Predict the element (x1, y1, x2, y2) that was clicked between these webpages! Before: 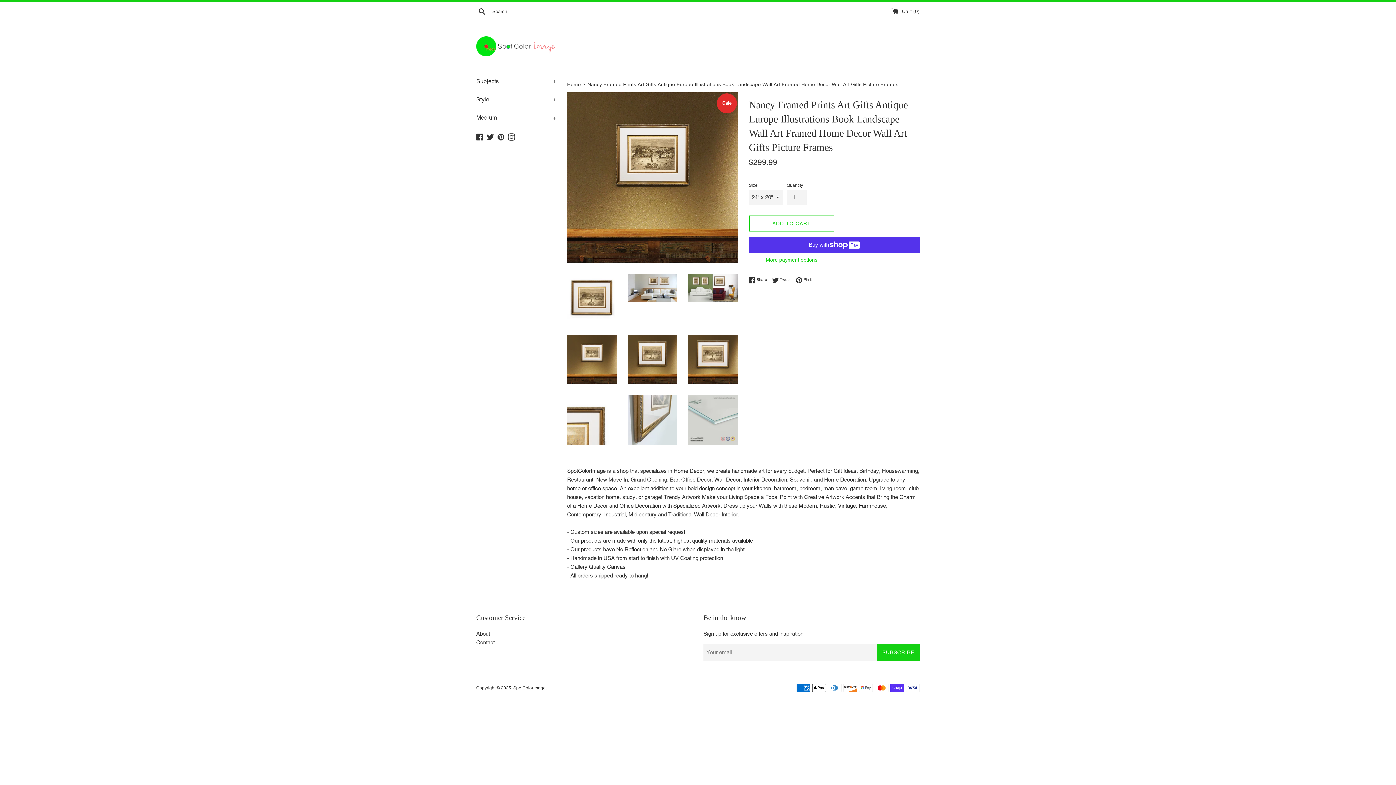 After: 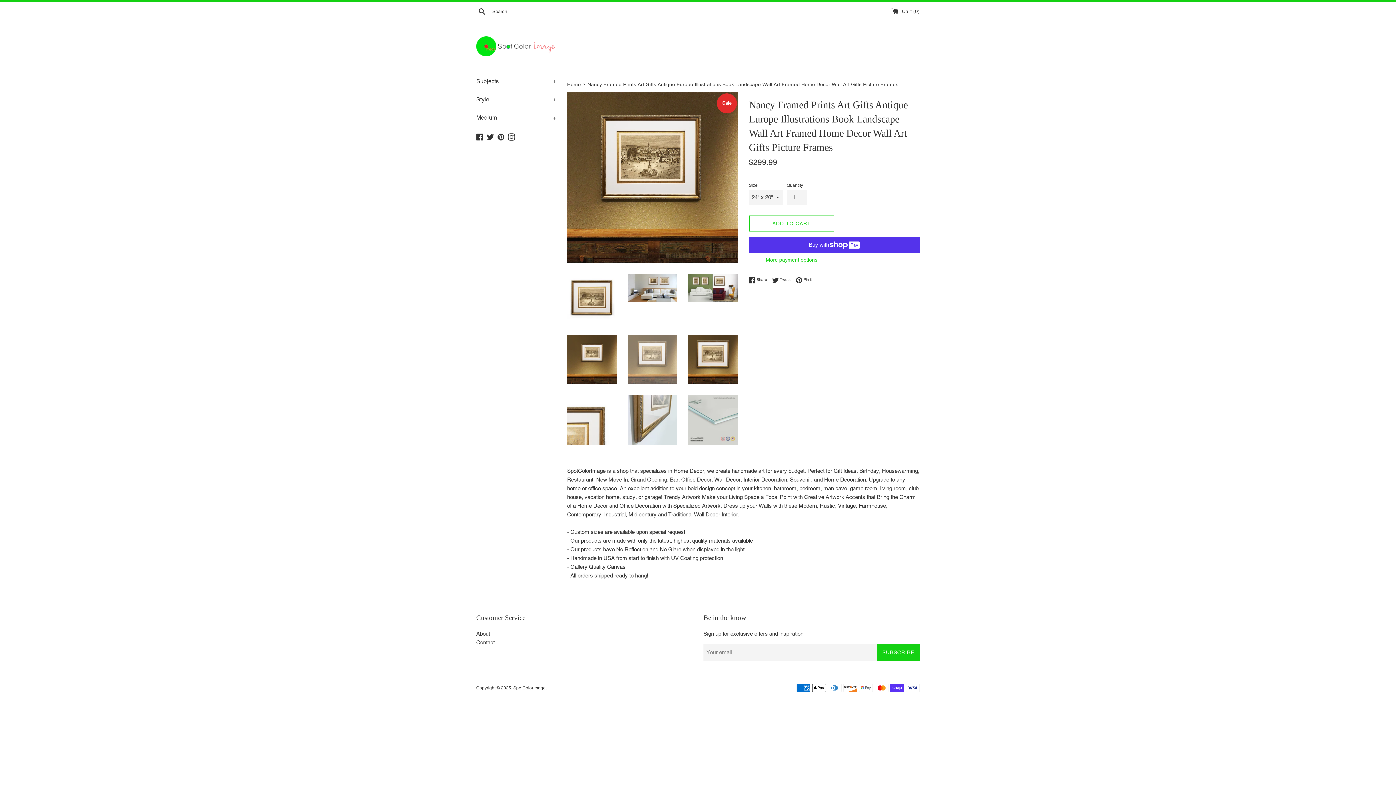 Action: bbox: (627, 334, 677, 384)